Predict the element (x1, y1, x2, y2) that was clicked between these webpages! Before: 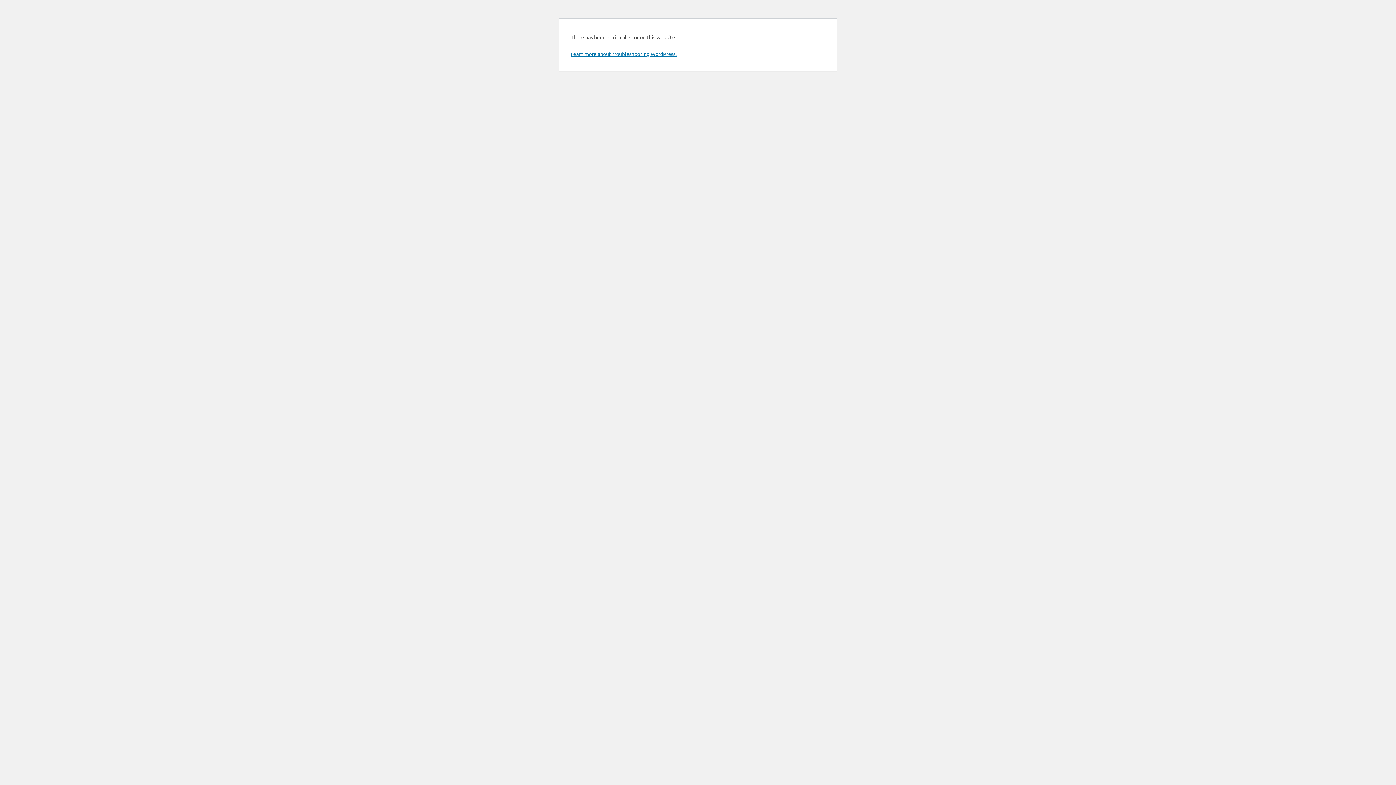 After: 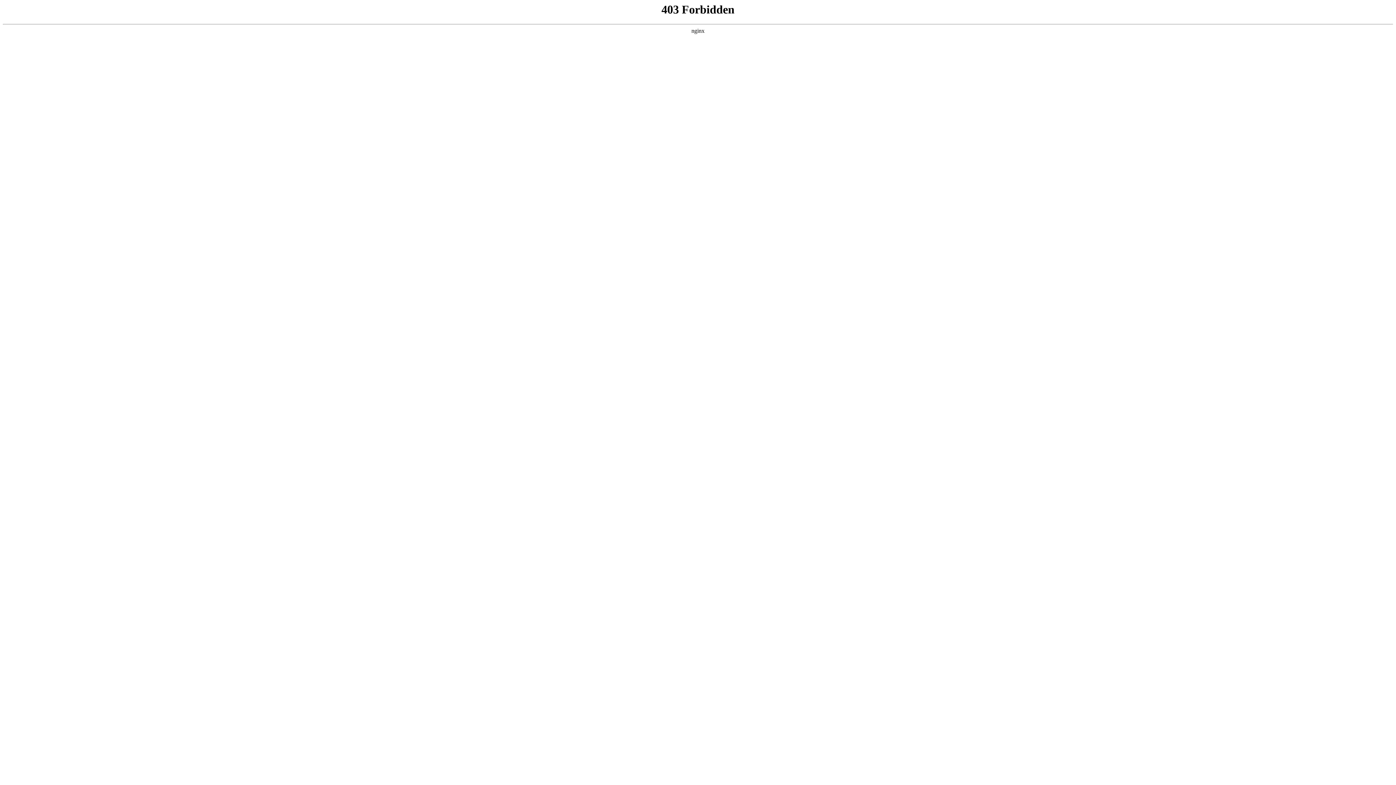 Action: label: Learn more about troubleshooting WordPress. bbox: (570, 50, 676, 57)